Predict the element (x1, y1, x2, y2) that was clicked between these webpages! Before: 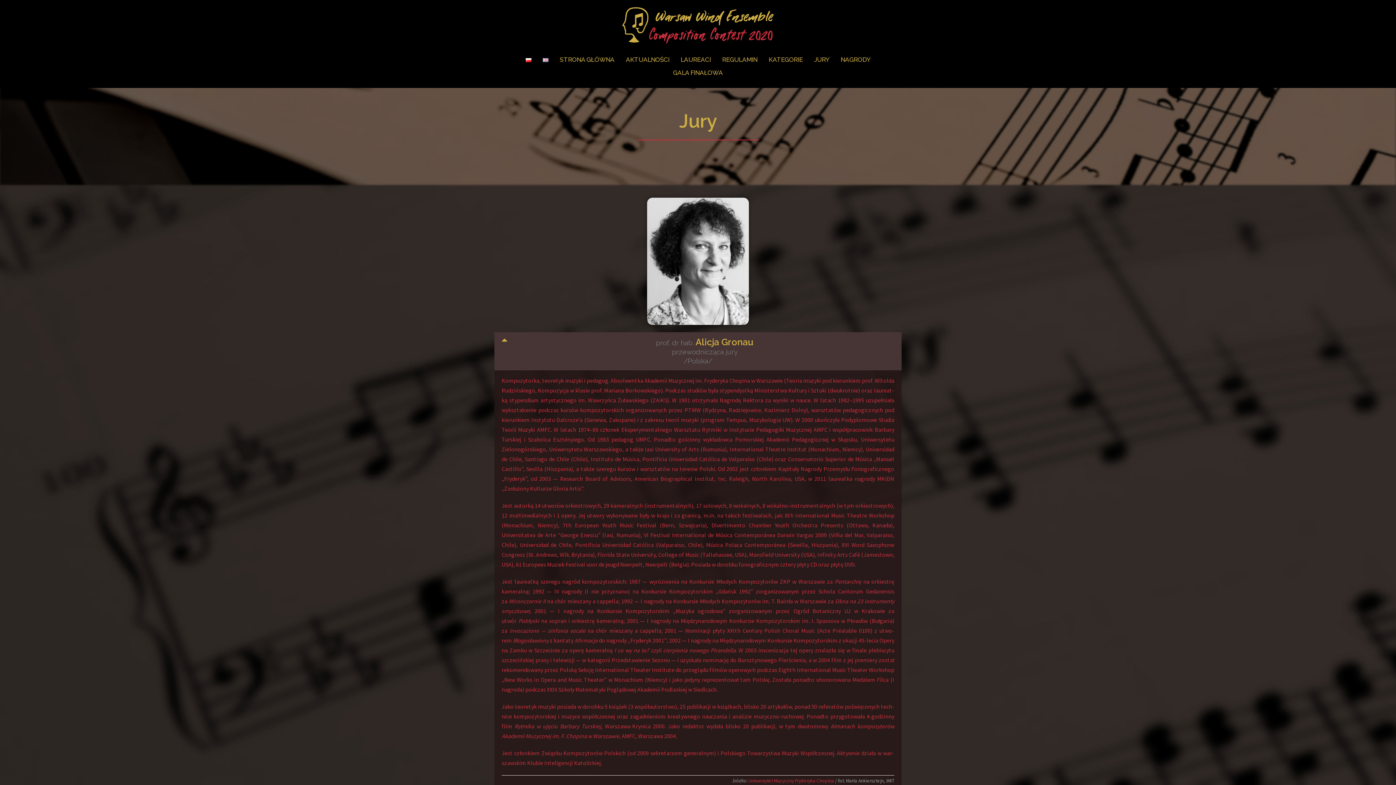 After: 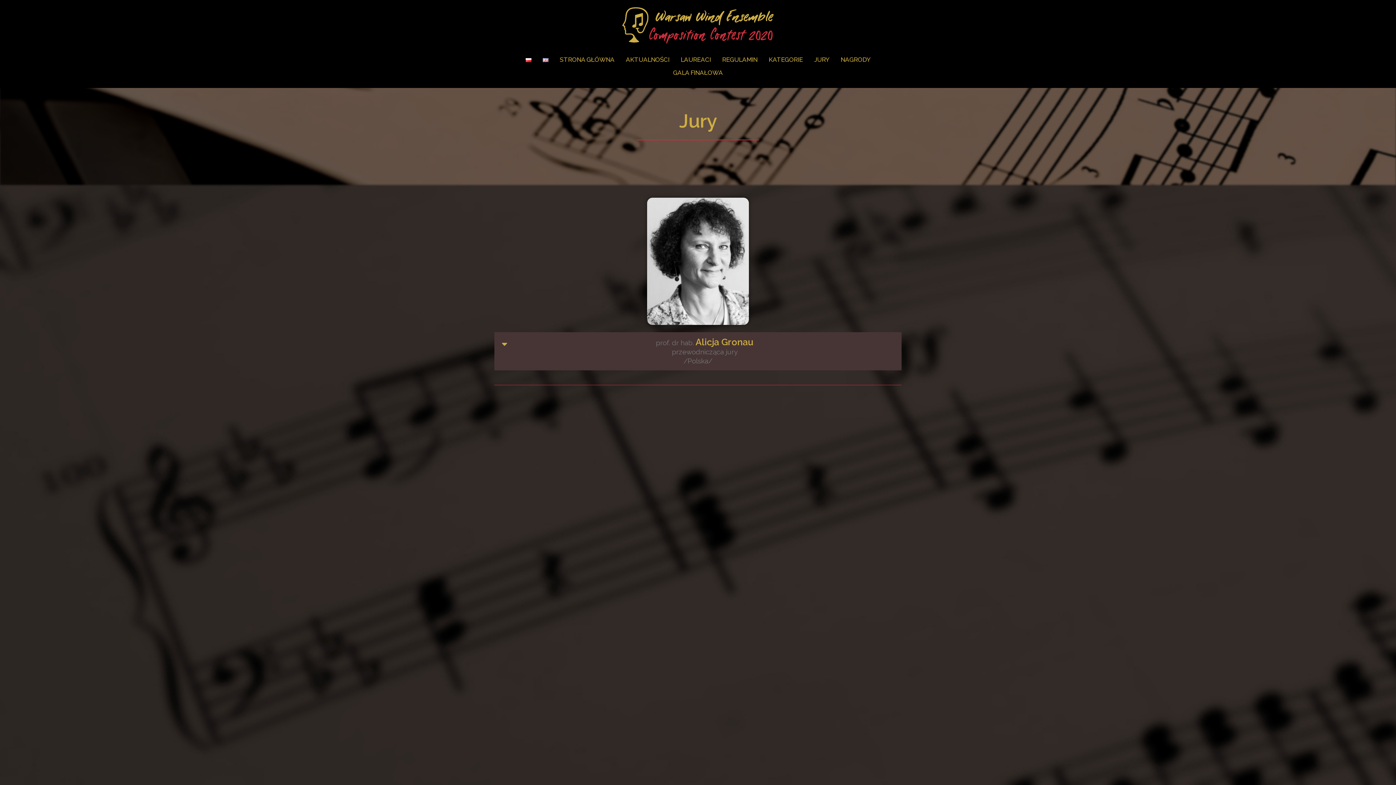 Action: bbox: (501, 337, 894, 365) label: prof. dr hab. Alicja Gronau
przewodnicząca jury
/Polska/